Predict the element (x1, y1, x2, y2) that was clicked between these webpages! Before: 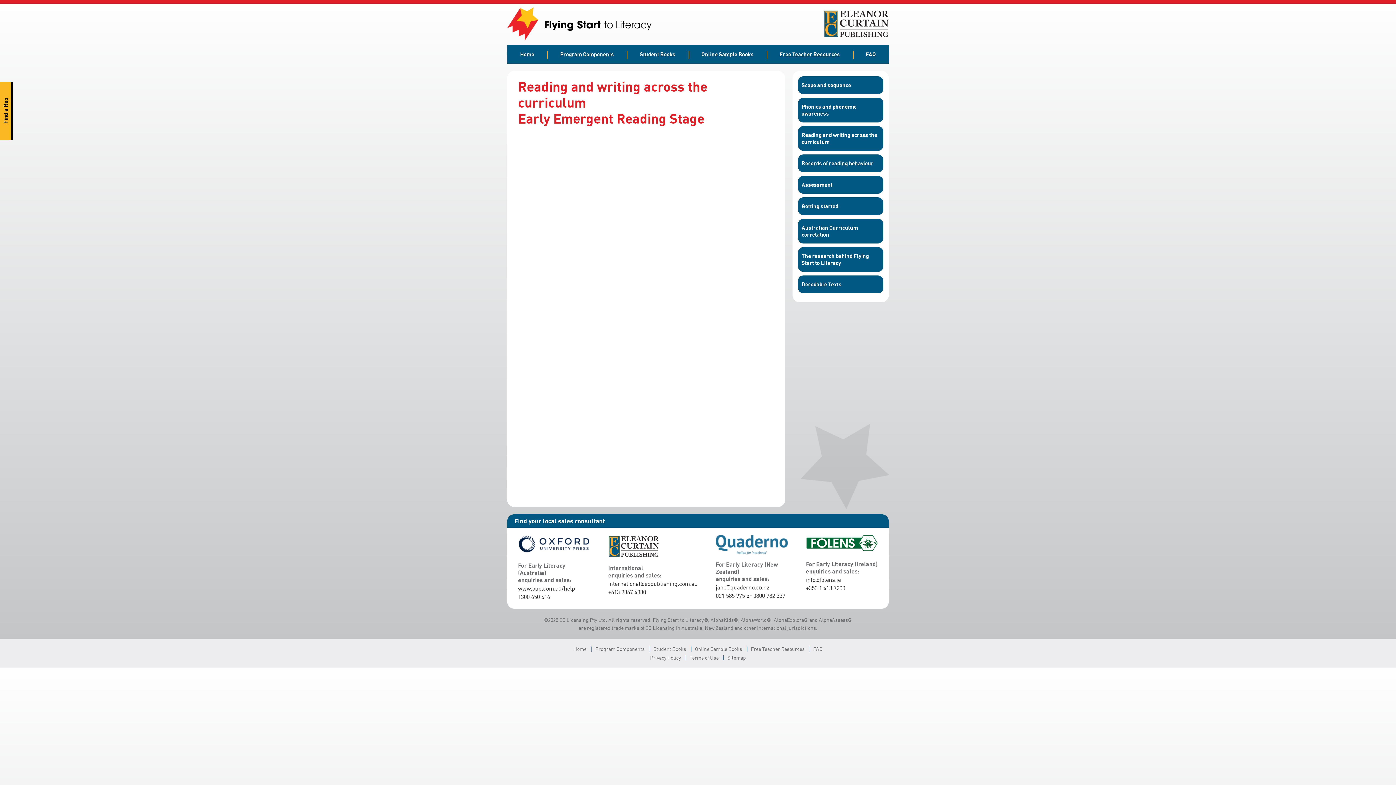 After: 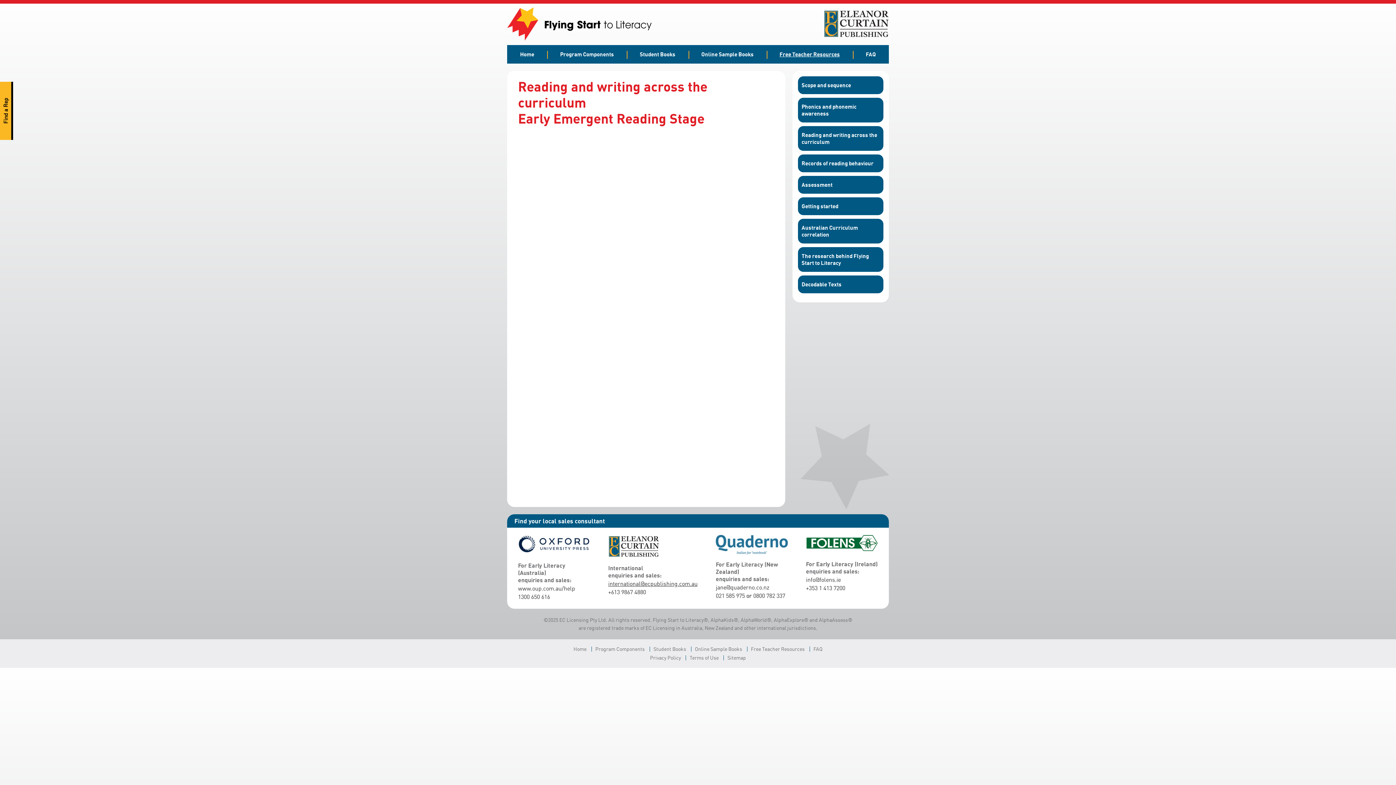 Action: label: international@ecpublishing.com.au bbox: (608, 580, 697, 587)